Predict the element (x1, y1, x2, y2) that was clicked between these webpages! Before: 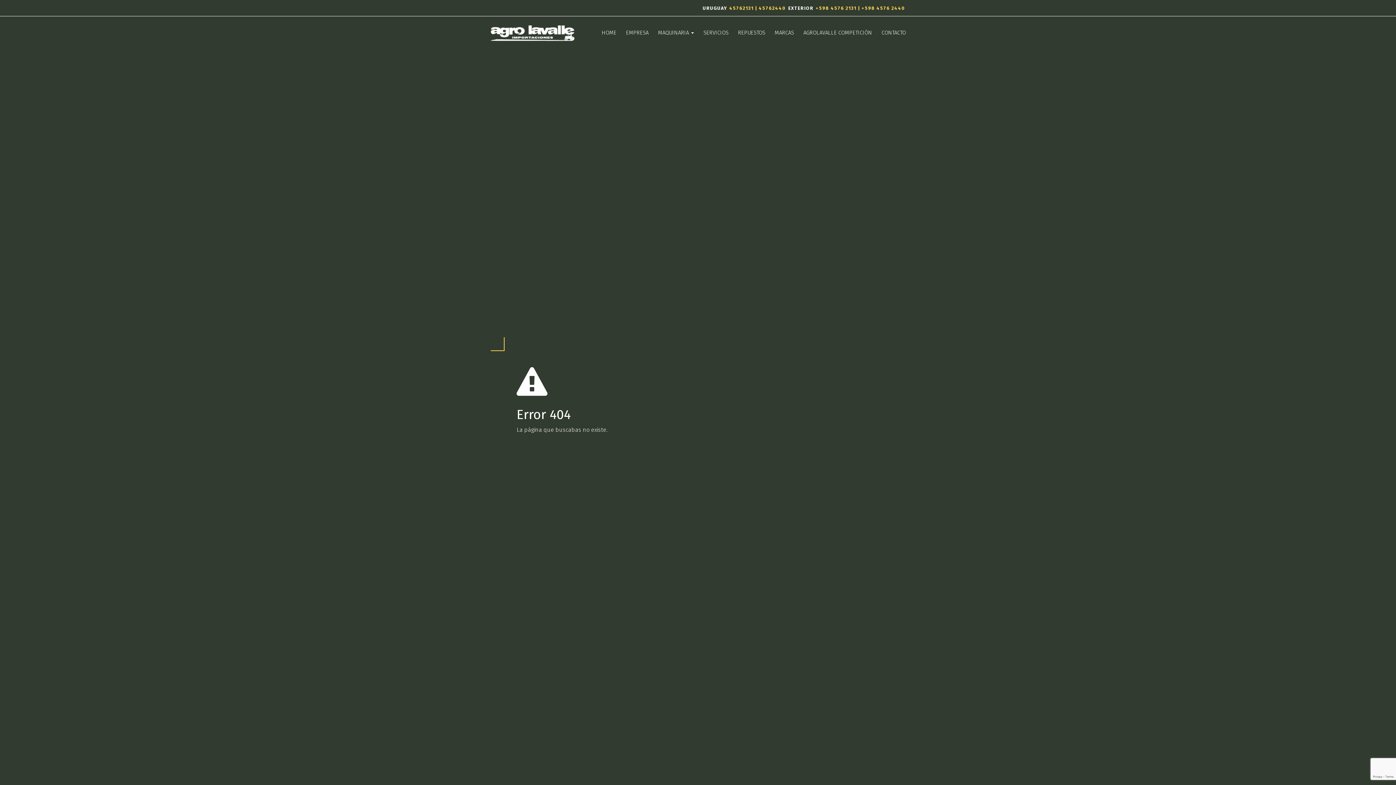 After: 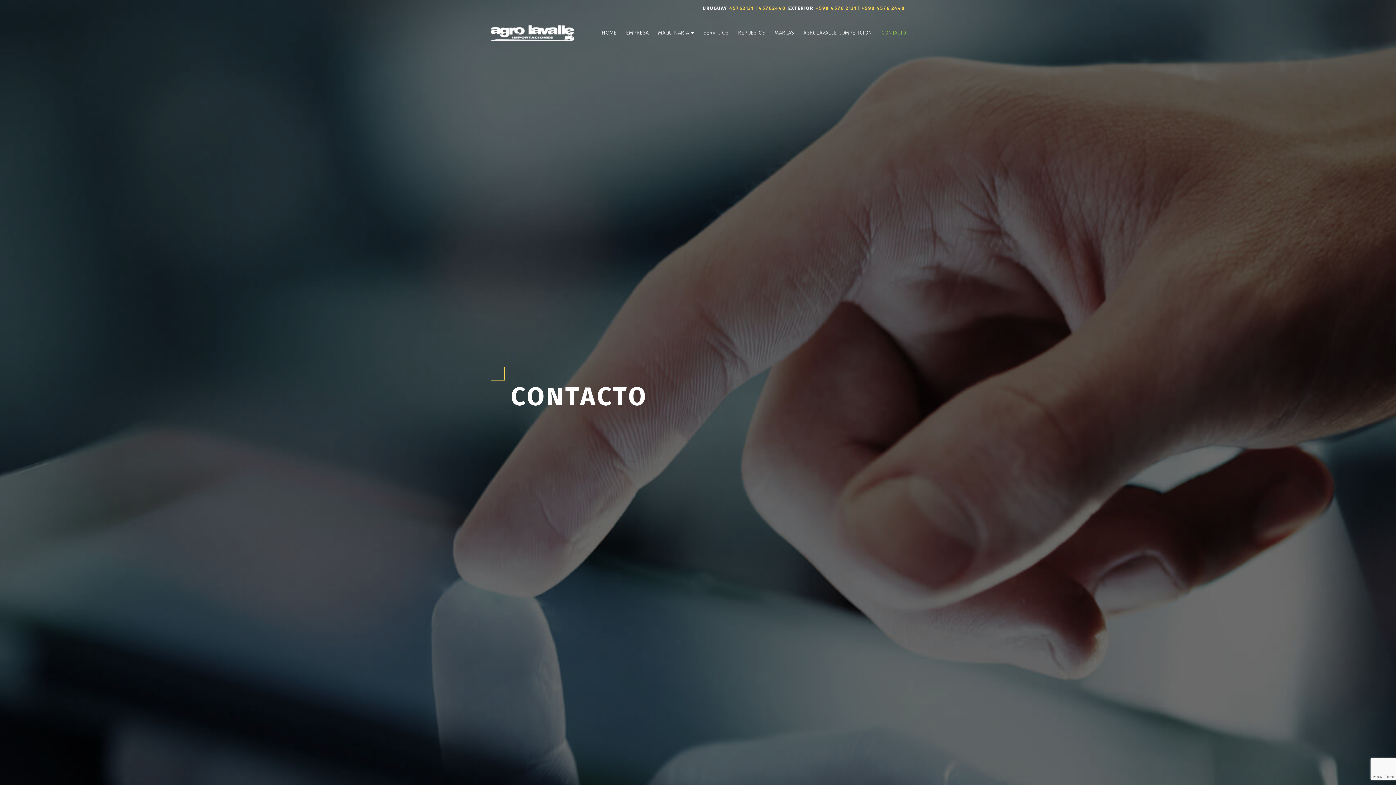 Action: bbox: (877, 25, 910, 40) label: CONTACTO